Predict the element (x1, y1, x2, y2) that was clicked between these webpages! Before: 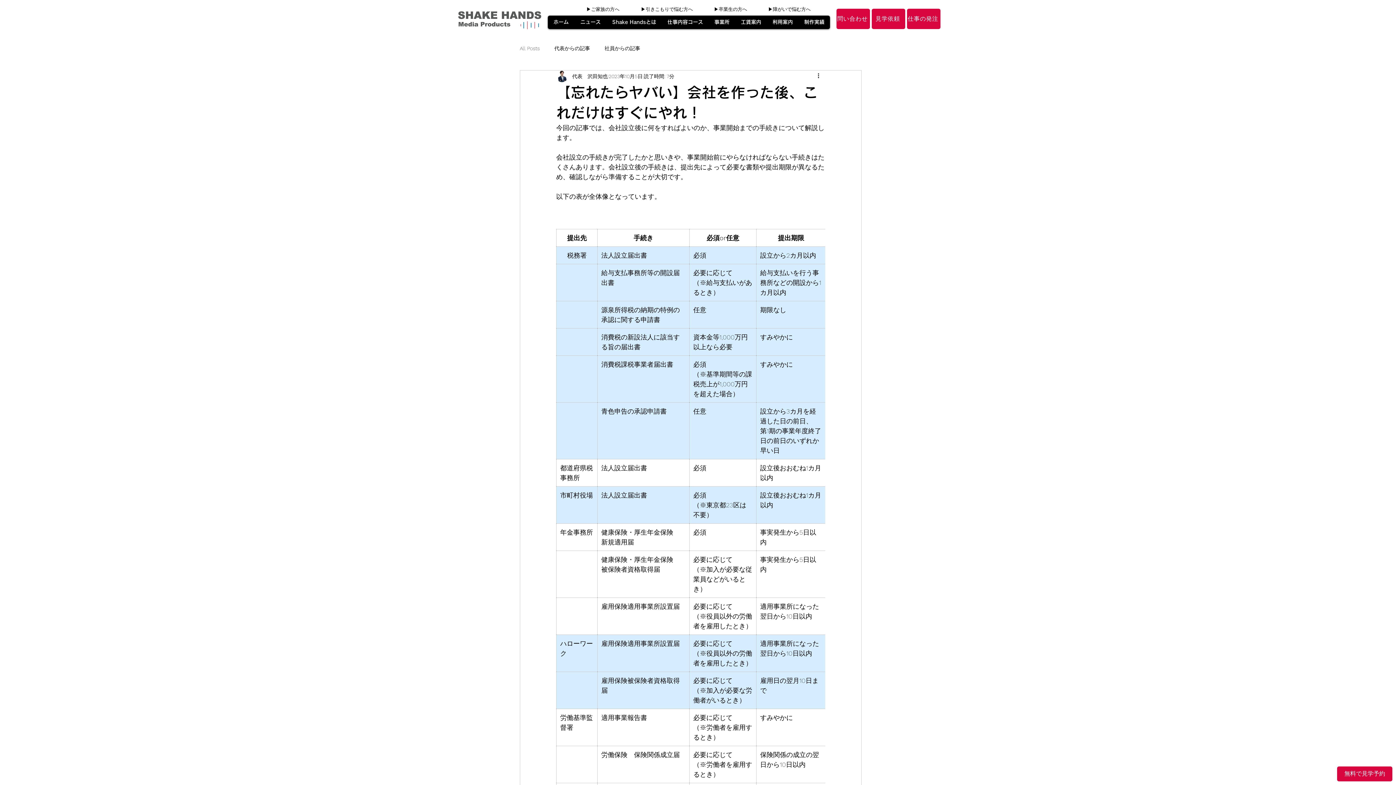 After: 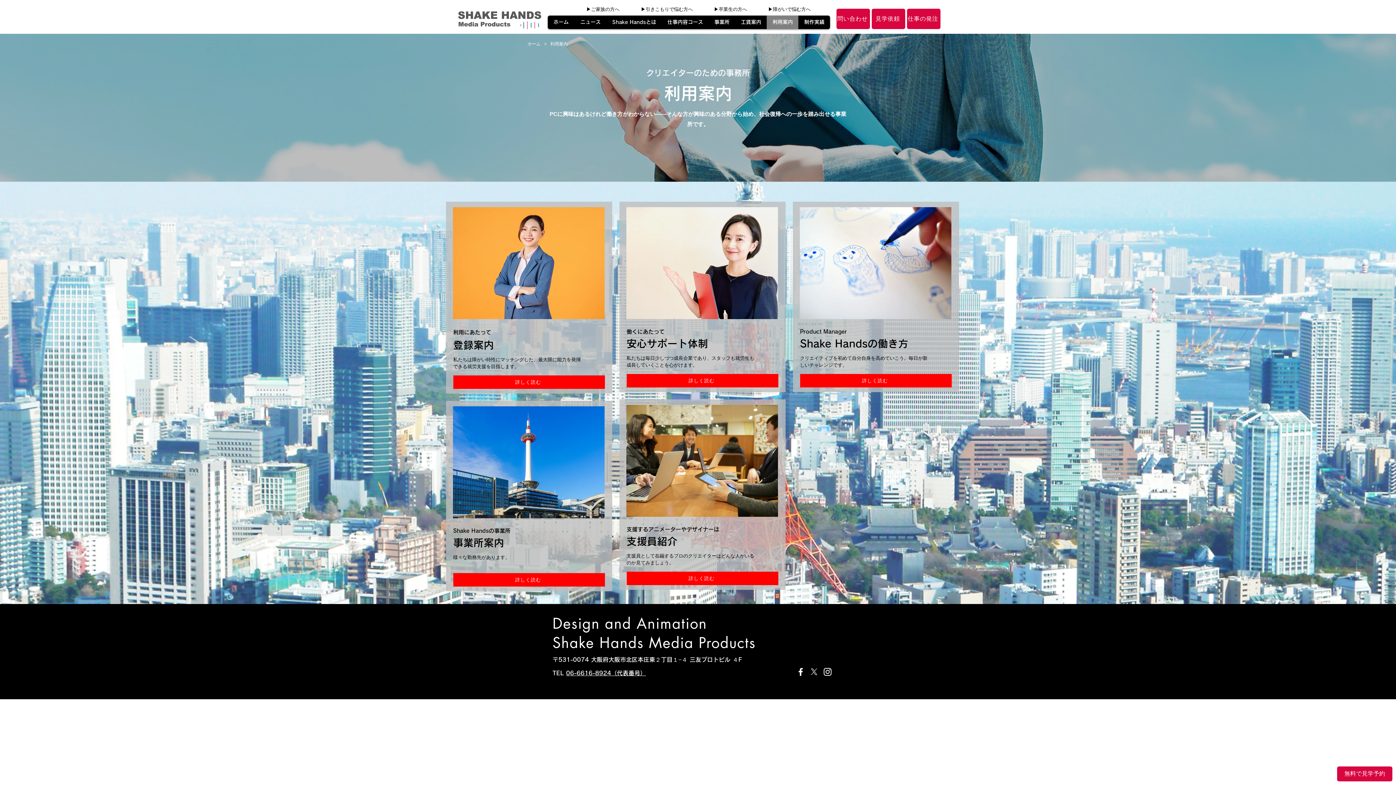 Action: label: 利用案内 bbox: (766, 15, 798, 29)